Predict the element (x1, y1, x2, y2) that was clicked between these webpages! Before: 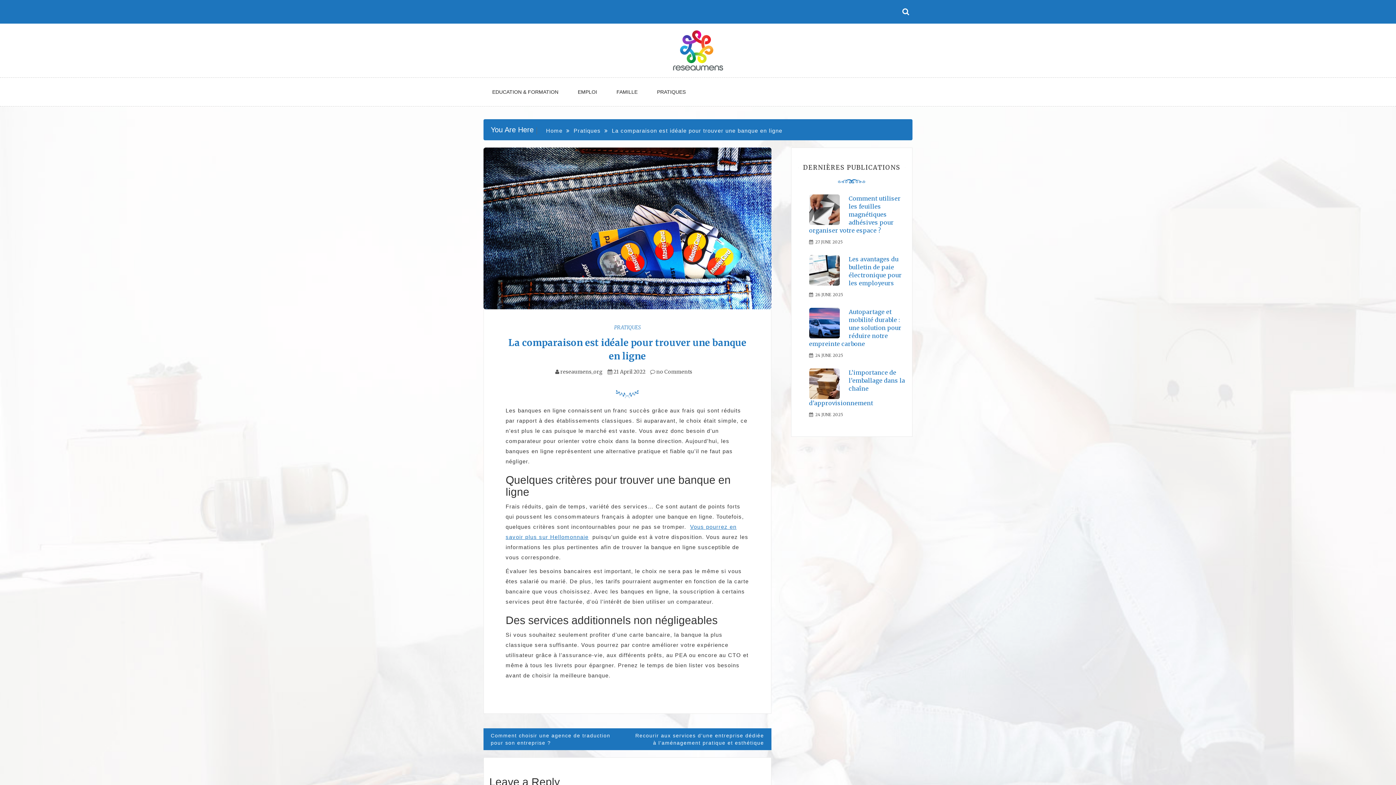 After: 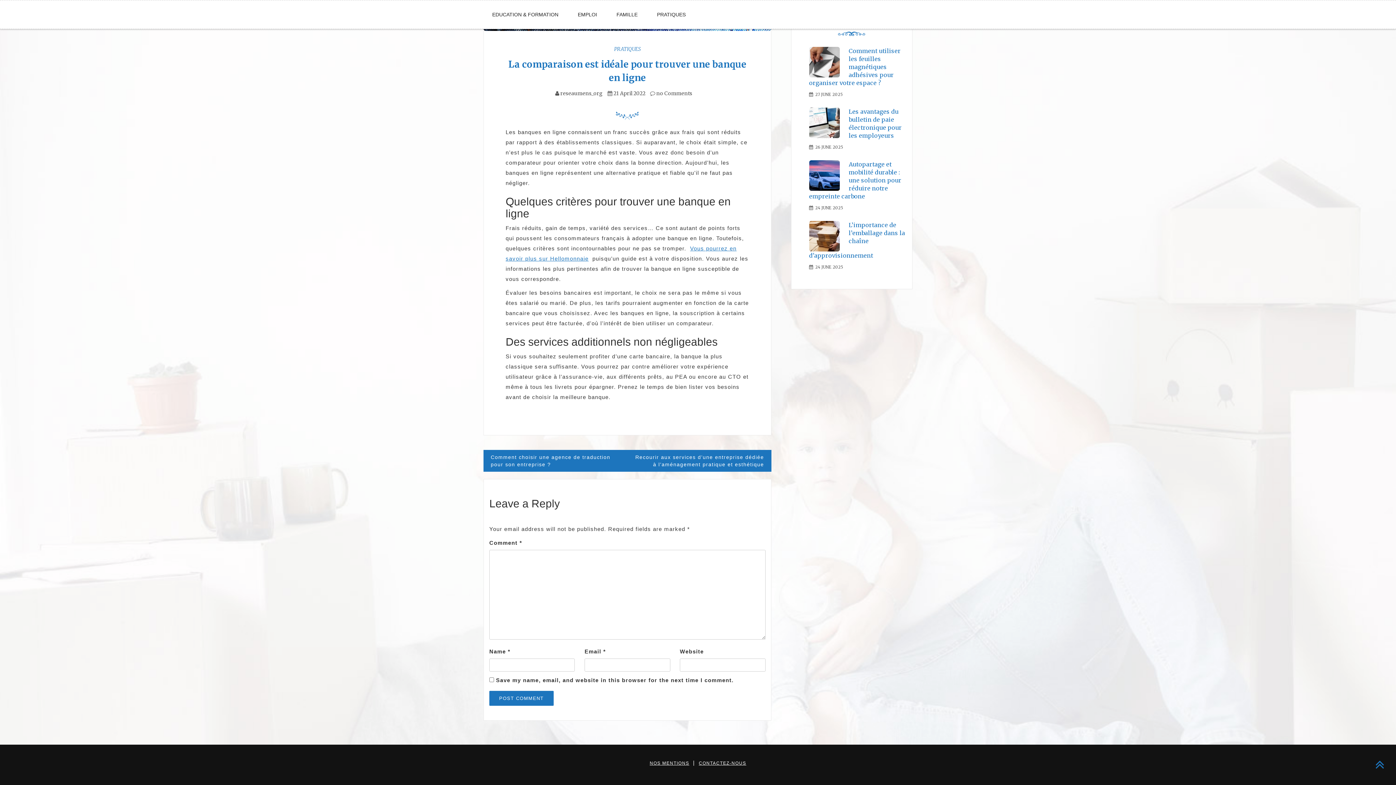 Action: label:  no Comments bbox: (650, 368, 692, 375)